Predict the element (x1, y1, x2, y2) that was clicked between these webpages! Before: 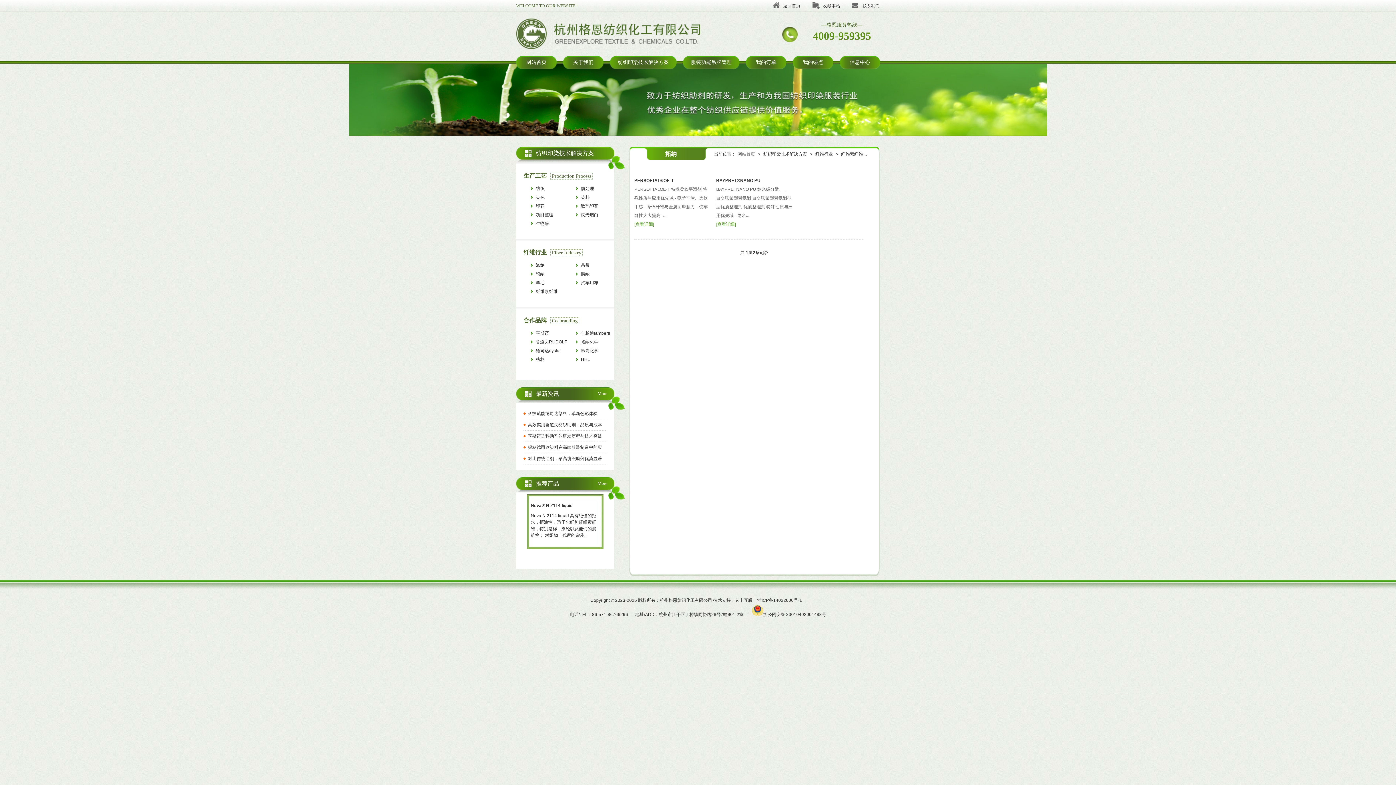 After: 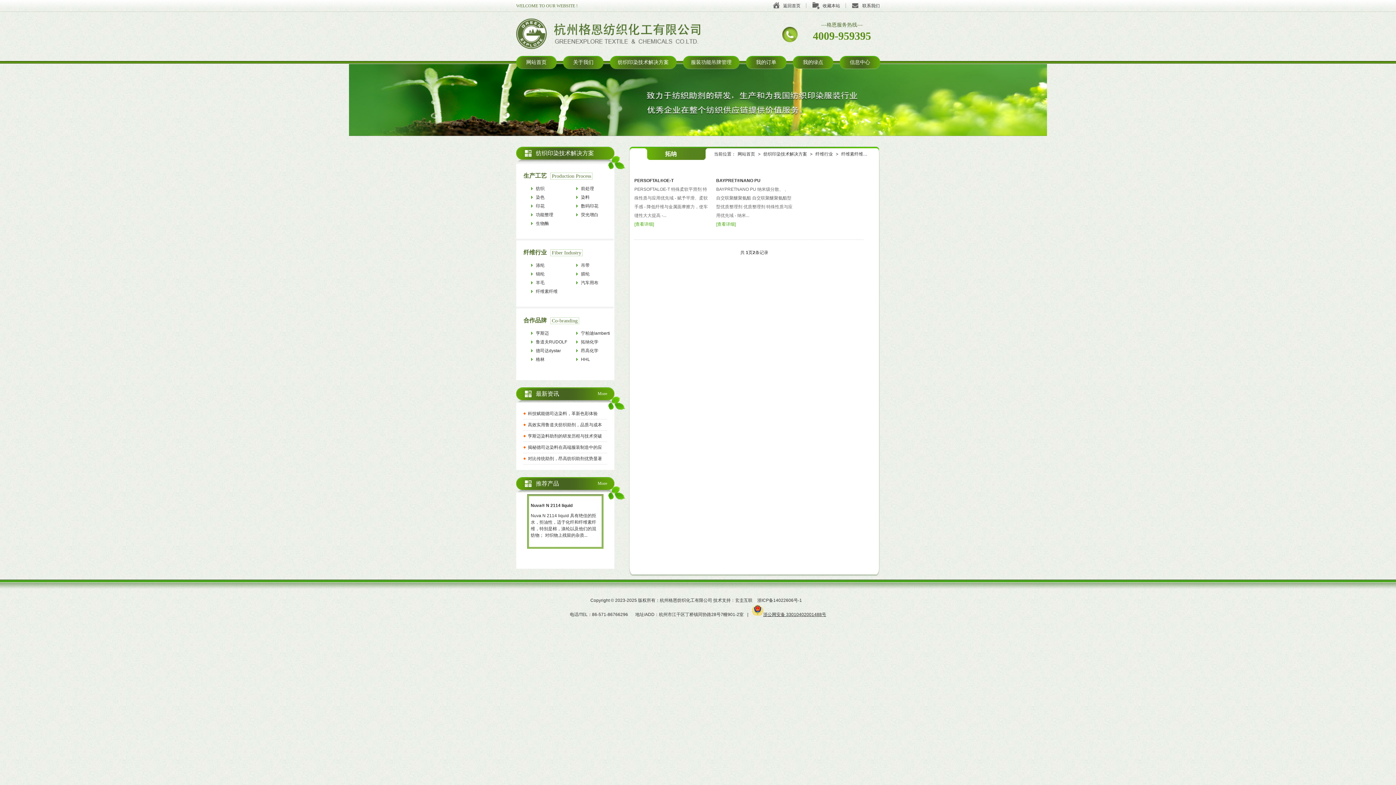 Action: label: 浙公网安备 33010402001488号 bbox: (752, 612, 826, 617)